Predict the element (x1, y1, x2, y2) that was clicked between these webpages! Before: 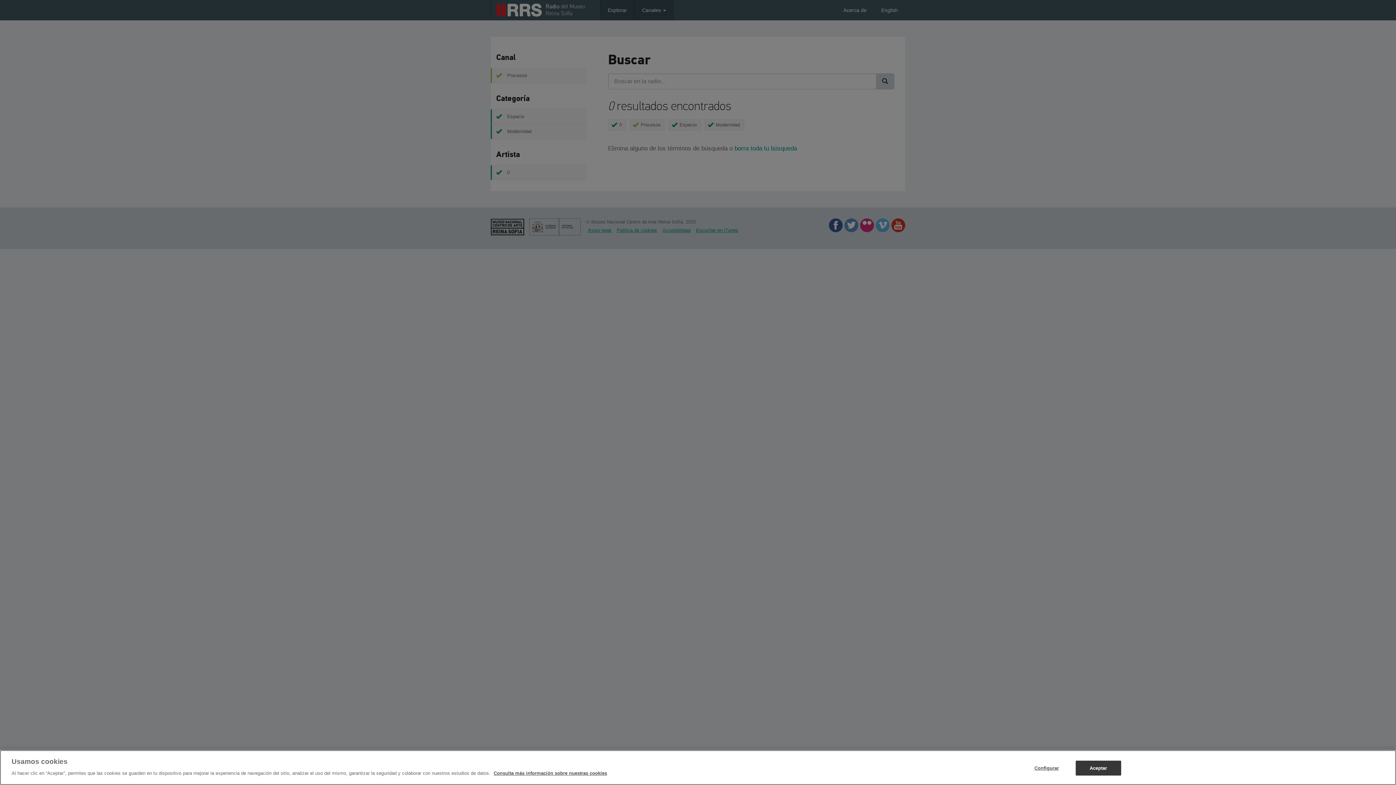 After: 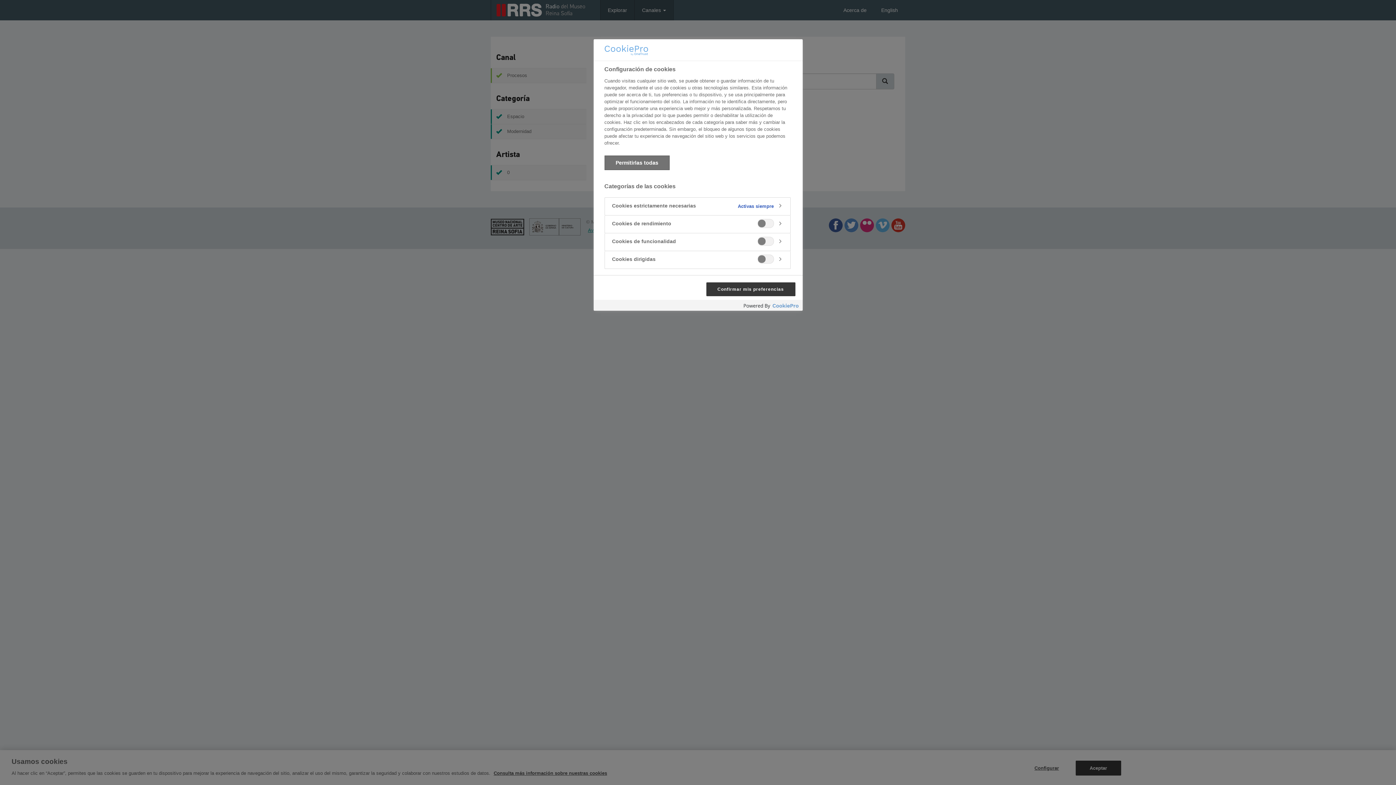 Action: bbox: (1024, 761, 1069, 775) label: Configurar